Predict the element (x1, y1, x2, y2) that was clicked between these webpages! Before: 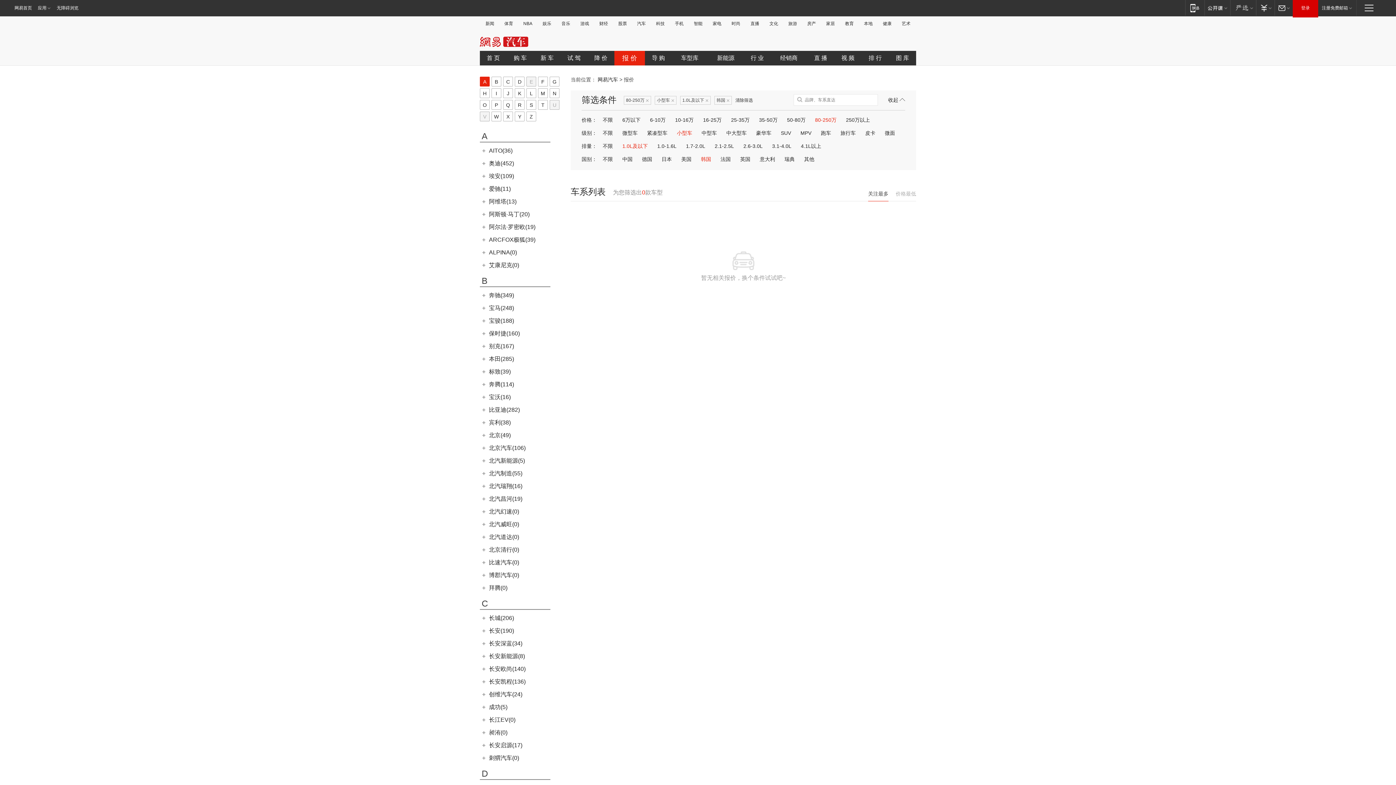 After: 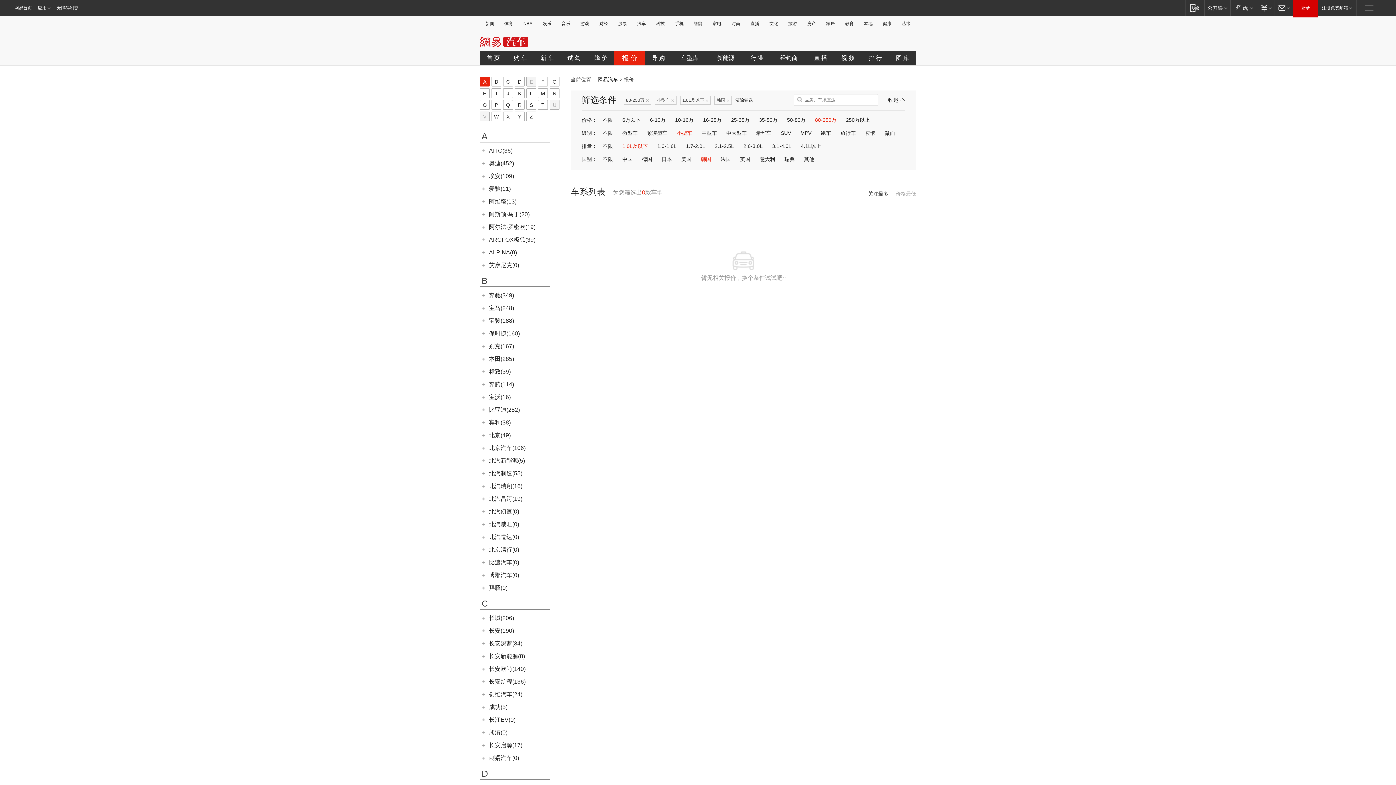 Action: bbox: (676, 130, 693, 136) label: 小型车